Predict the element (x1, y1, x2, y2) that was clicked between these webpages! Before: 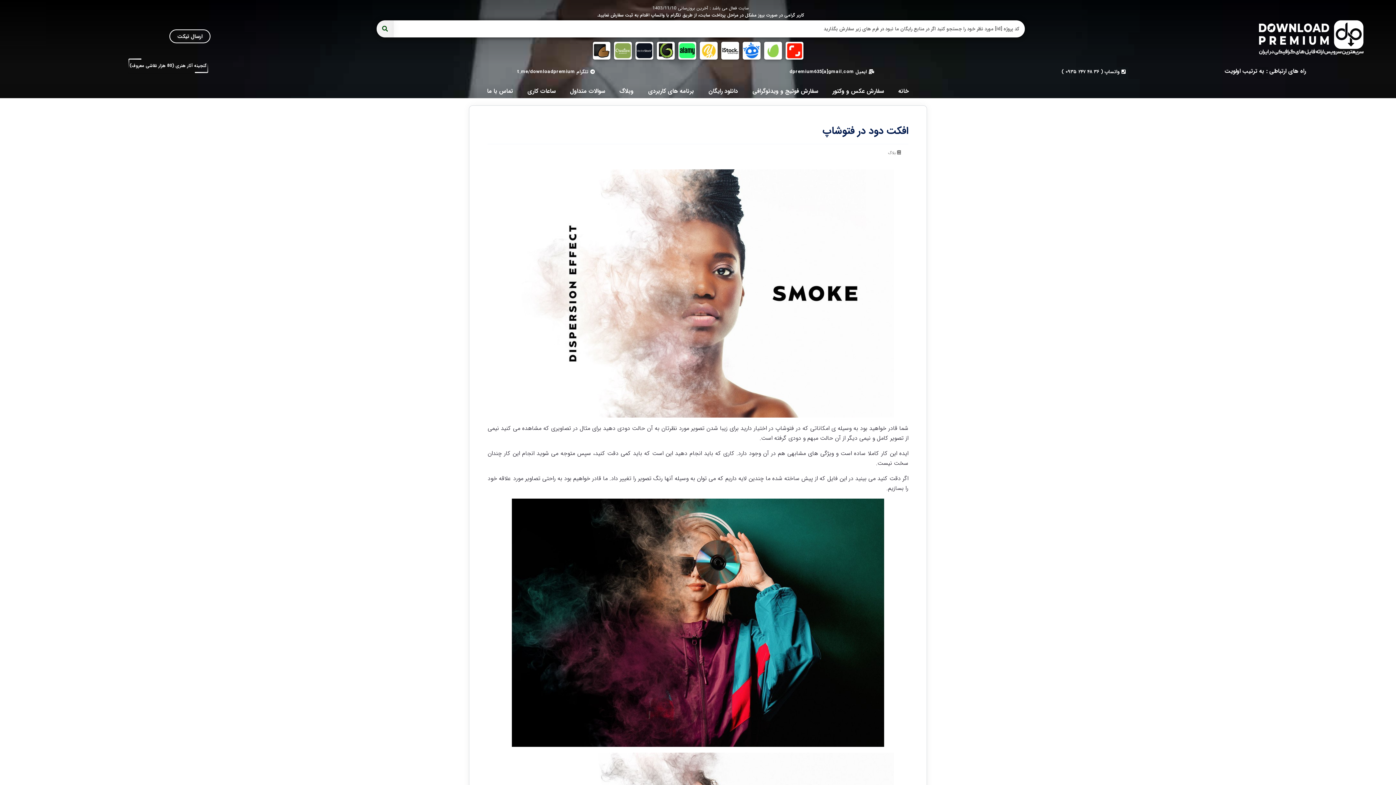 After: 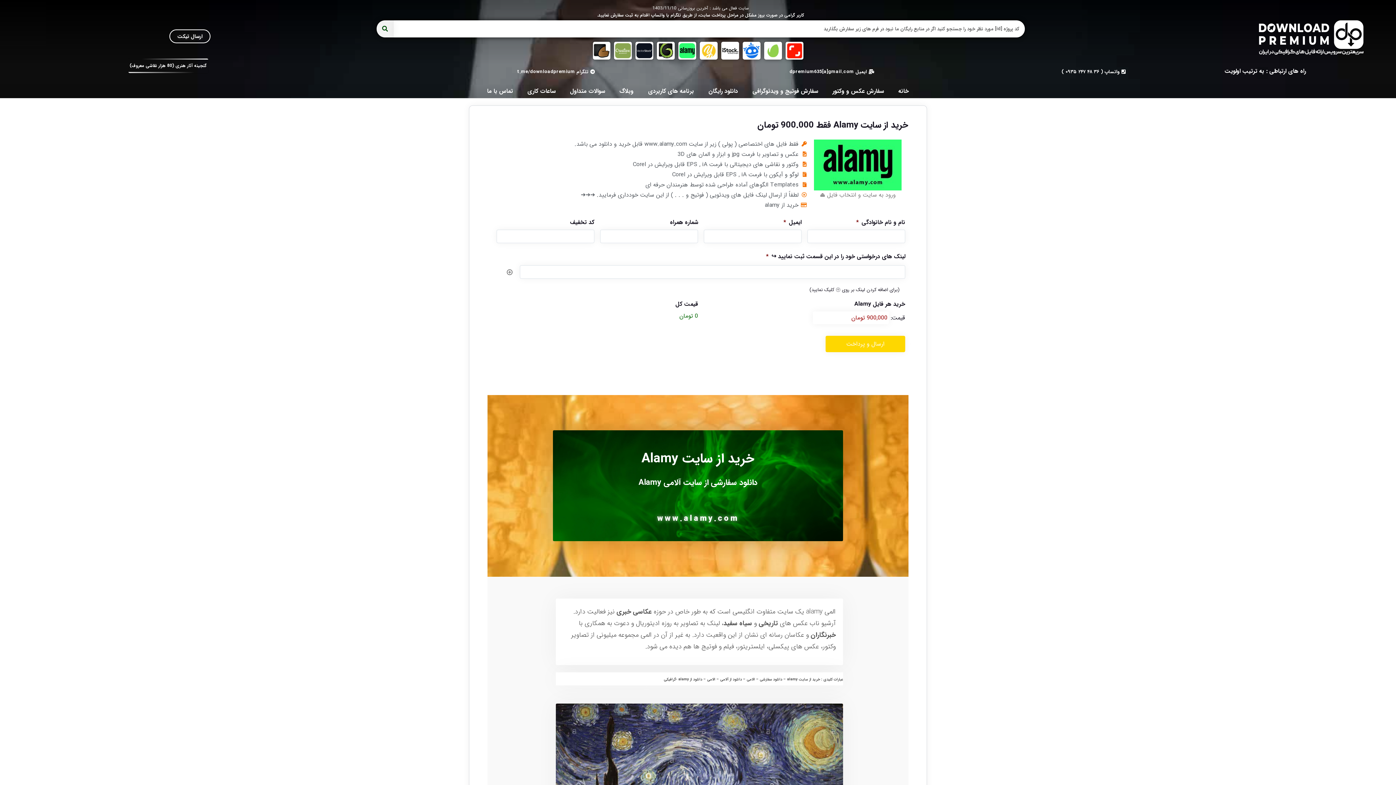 Action: bbox: (678, 41, 696, 59)